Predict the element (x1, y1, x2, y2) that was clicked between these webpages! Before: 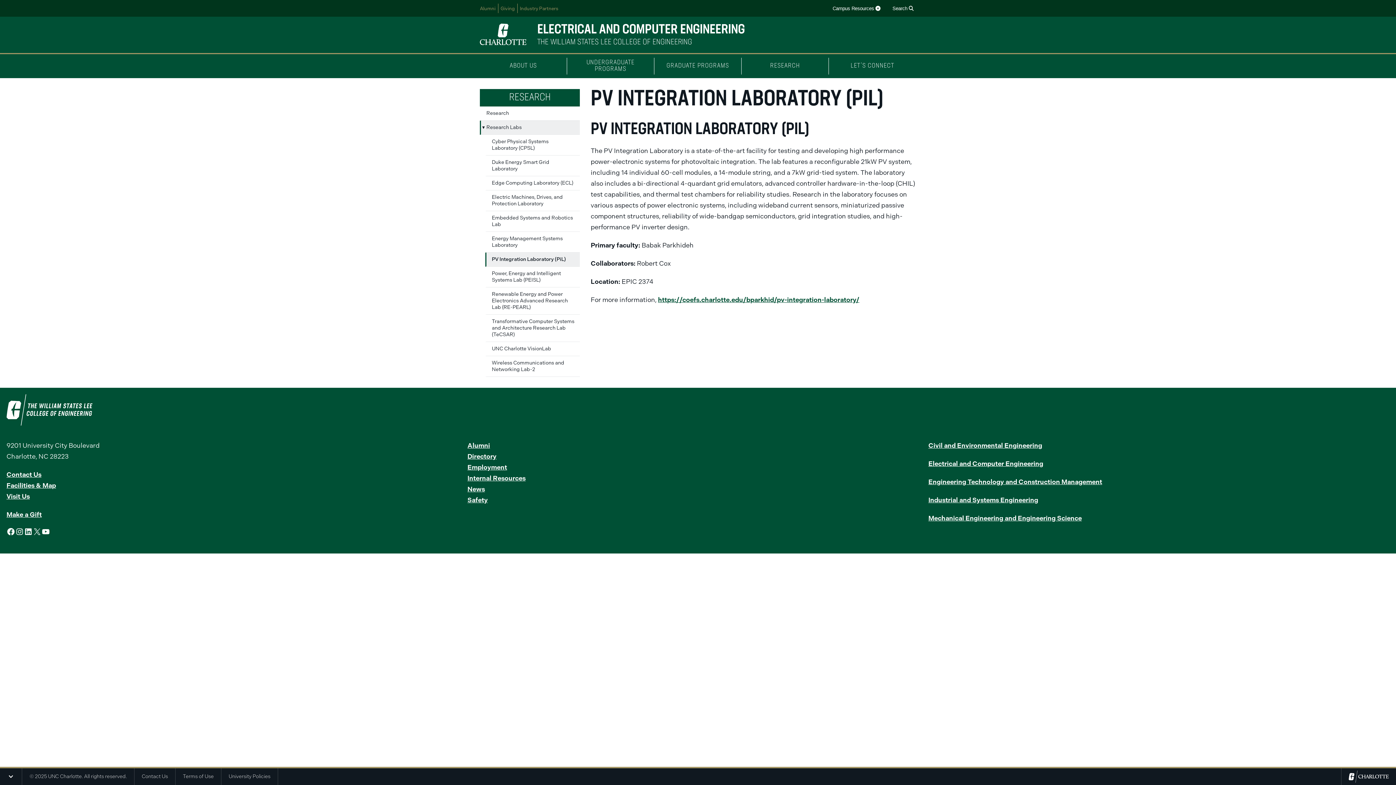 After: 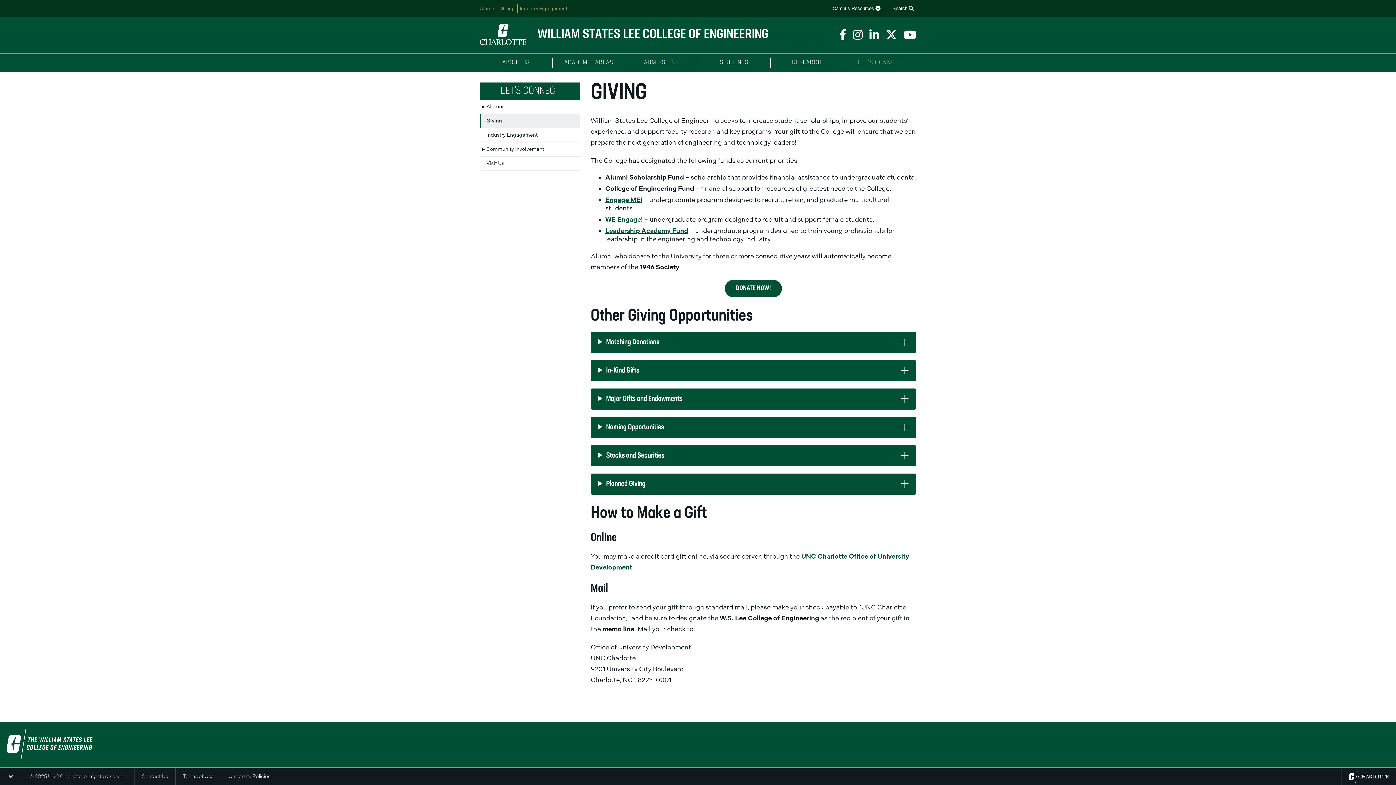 Action: bbox: (6, 510, 41, 518) label: Make a Gift